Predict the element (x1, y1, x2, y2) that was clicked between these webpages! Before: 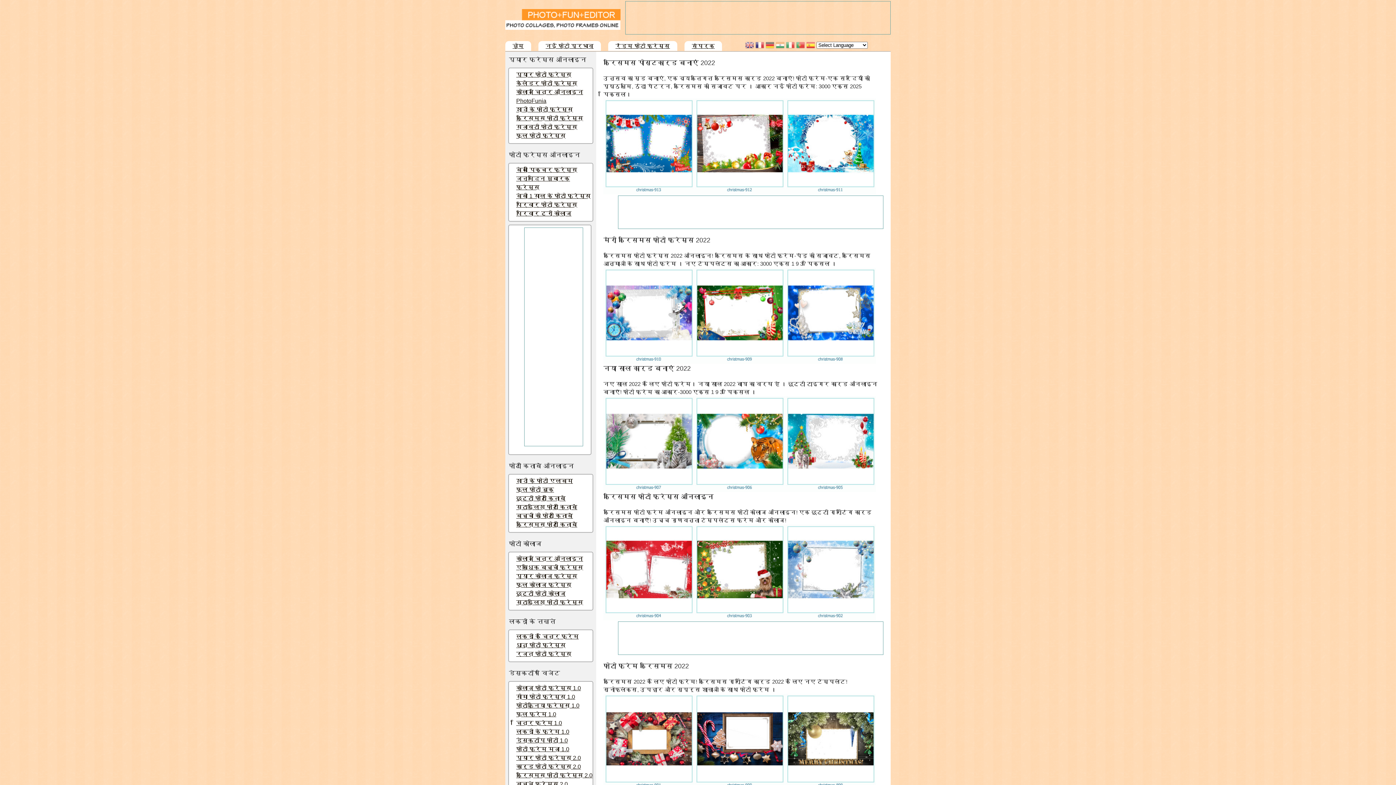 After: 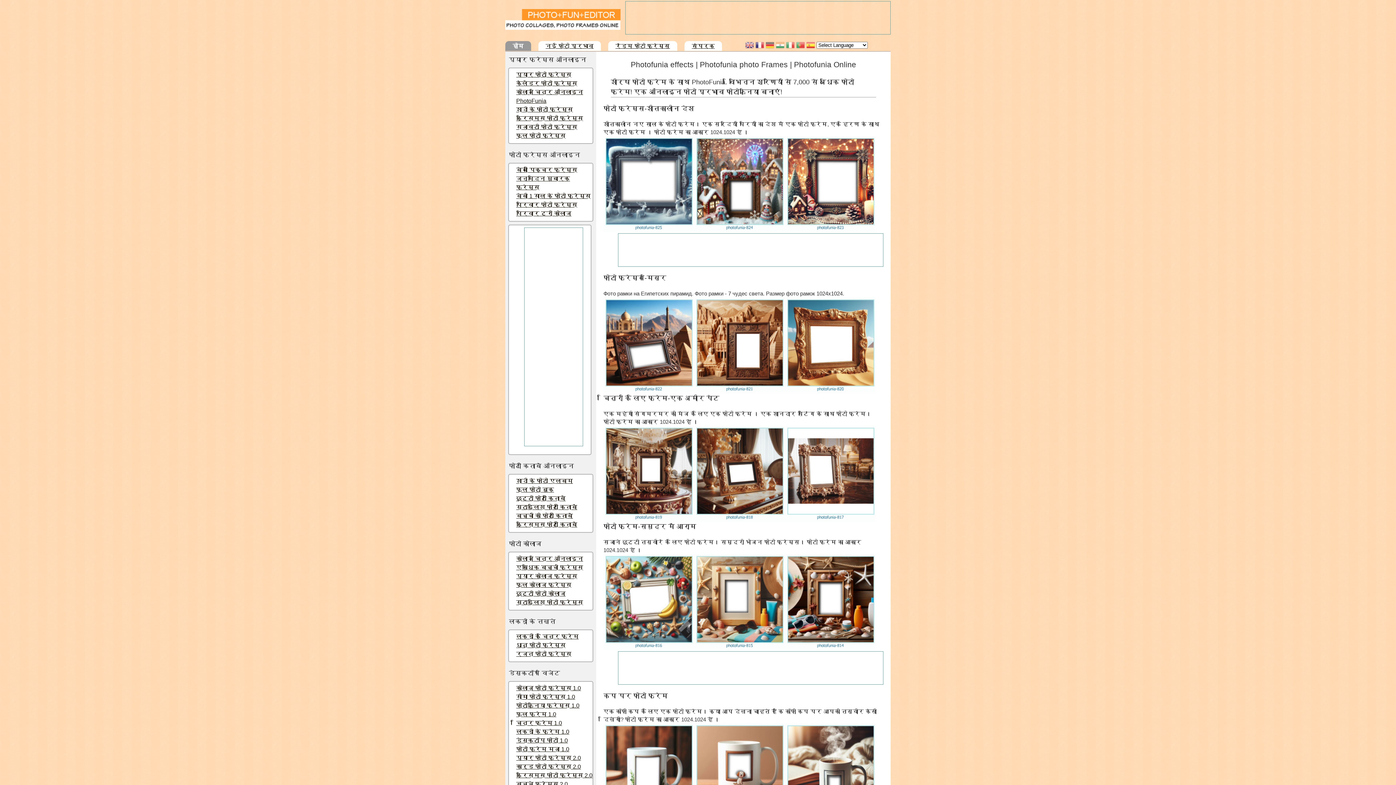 Action: bbox: (516, 97, 546, 104) label: PhotoFunia